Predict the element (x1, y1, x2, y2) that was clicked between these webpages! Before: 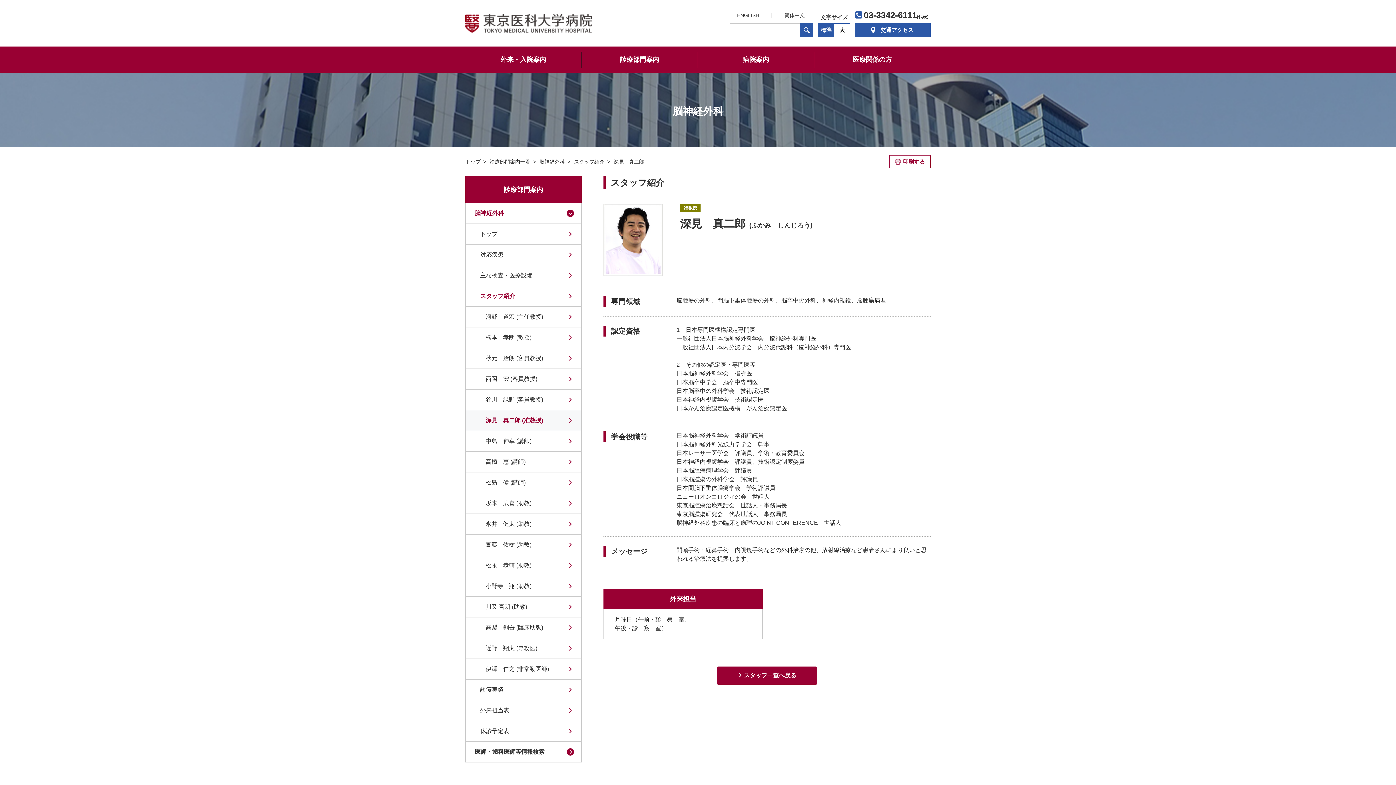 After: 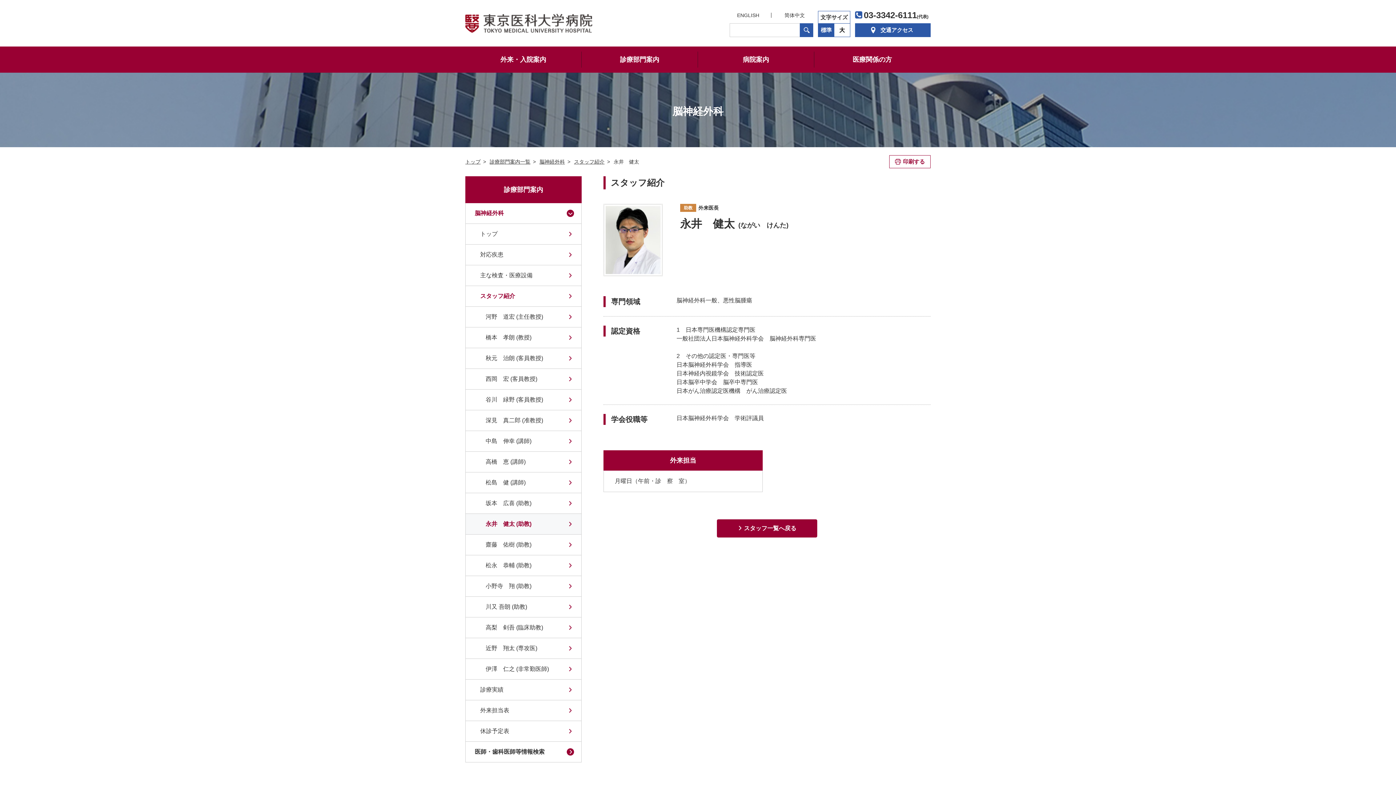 Action: bbox: (465, 514, 581, 534) label: 永井　健太 (助教)